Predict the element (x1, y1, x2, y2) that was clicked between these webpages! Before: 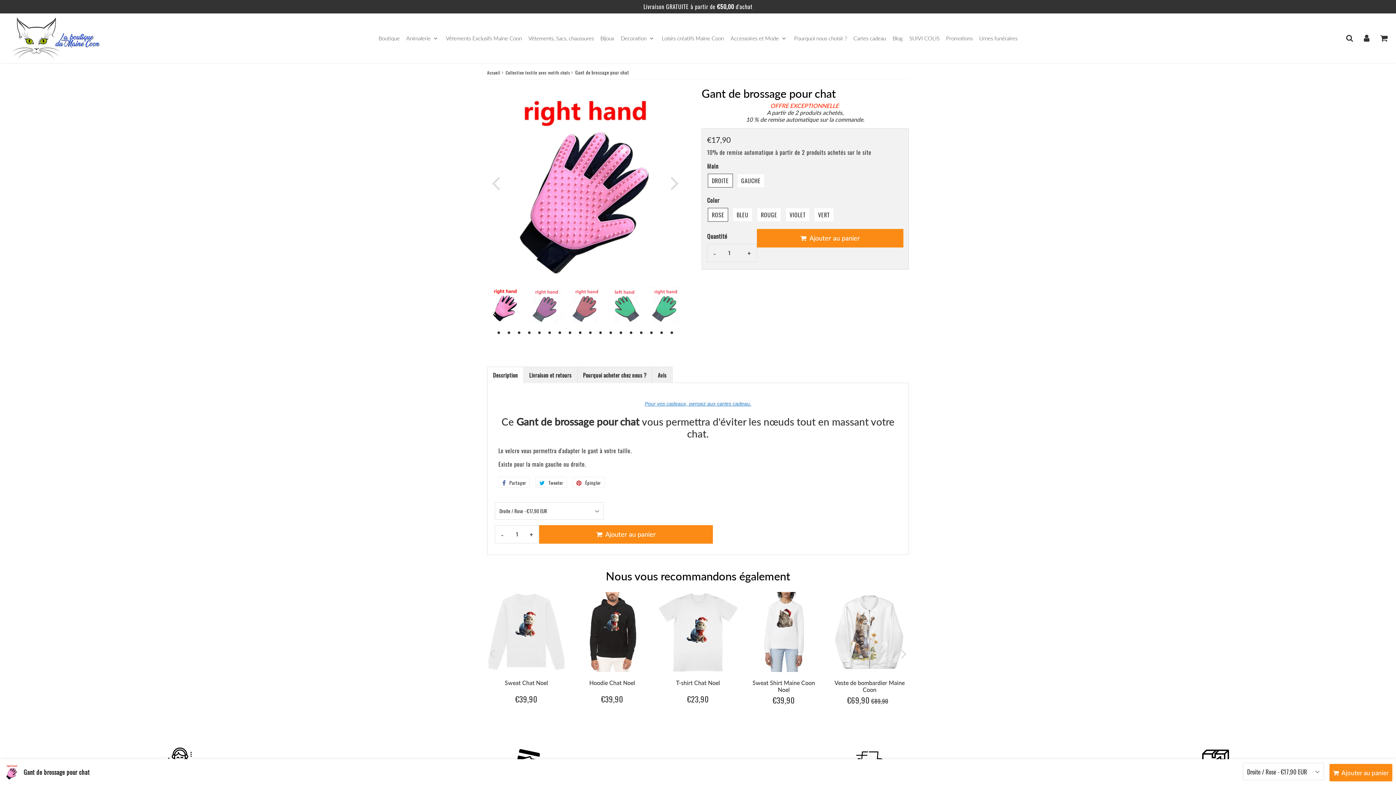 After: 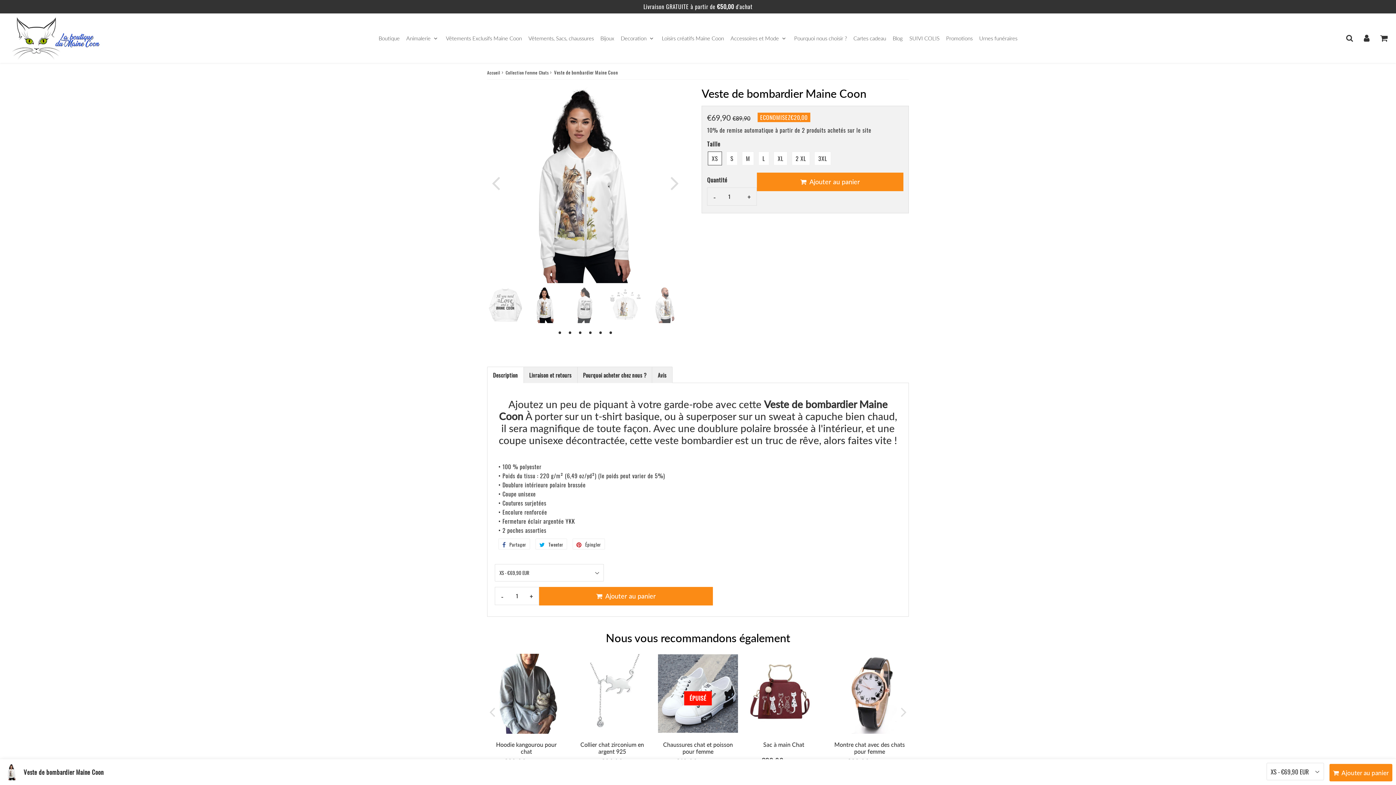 Action: bbox: (834, 679, 904, 693) label: Veste de bombardier Maine Coon